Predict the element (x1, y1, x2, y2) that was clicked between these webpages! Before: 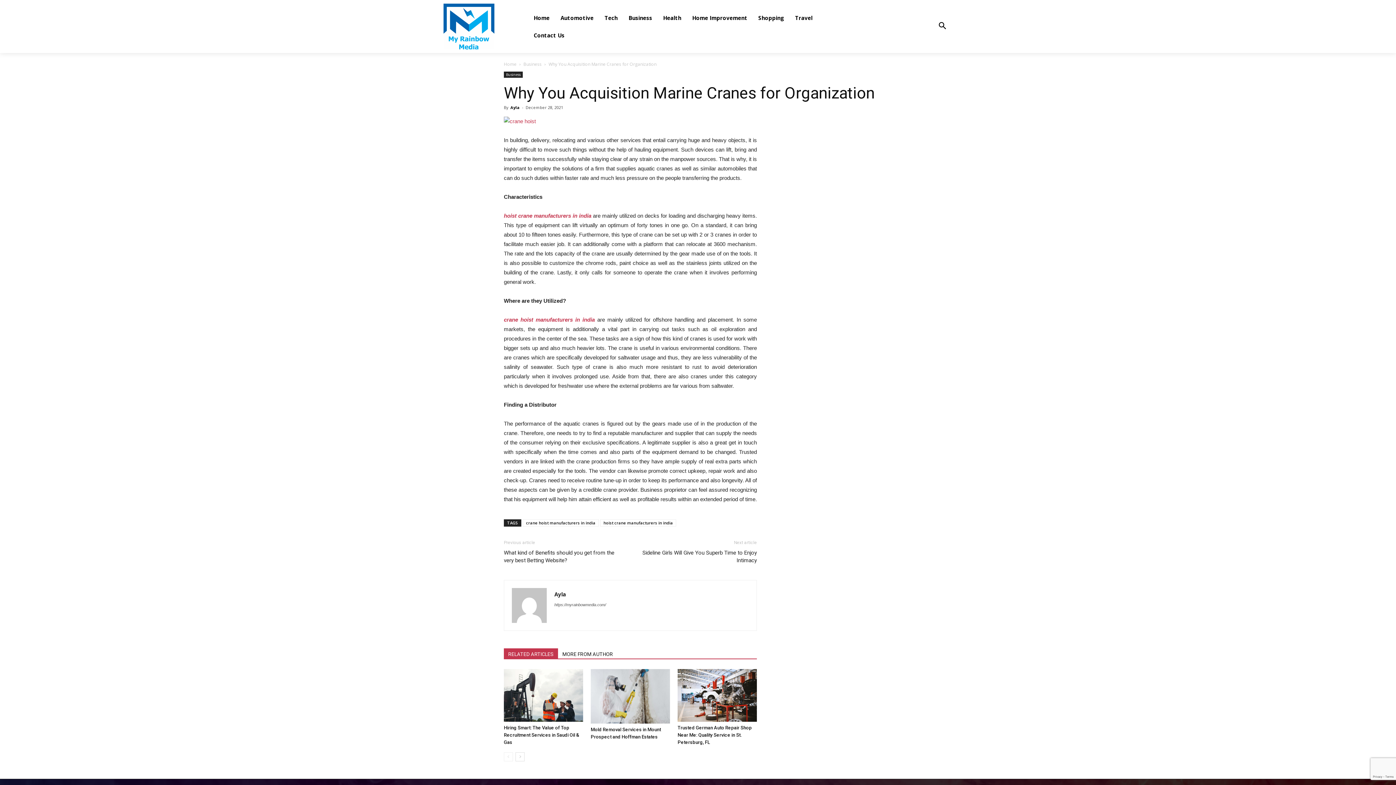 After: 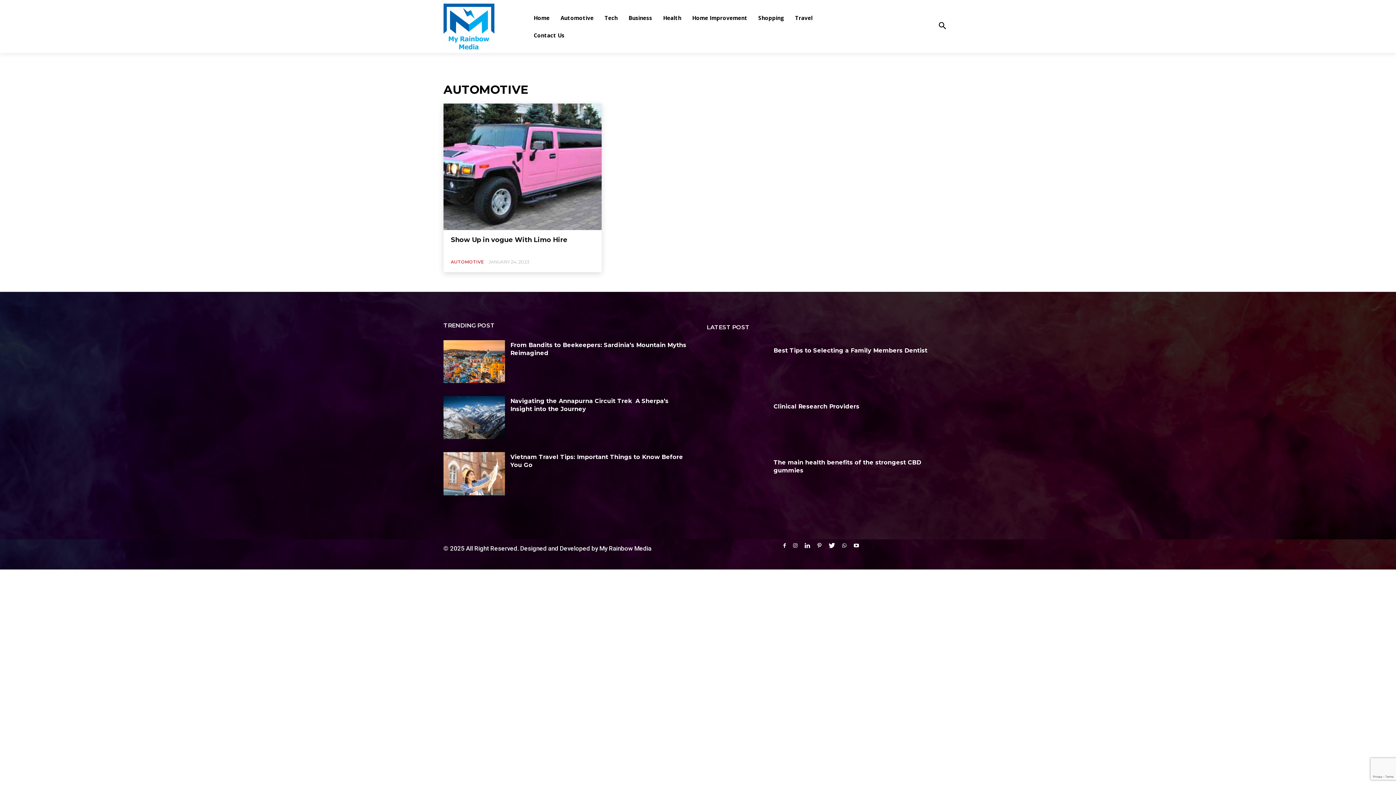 Action: label: Automotive bbox: (557, 9, 597, 26)